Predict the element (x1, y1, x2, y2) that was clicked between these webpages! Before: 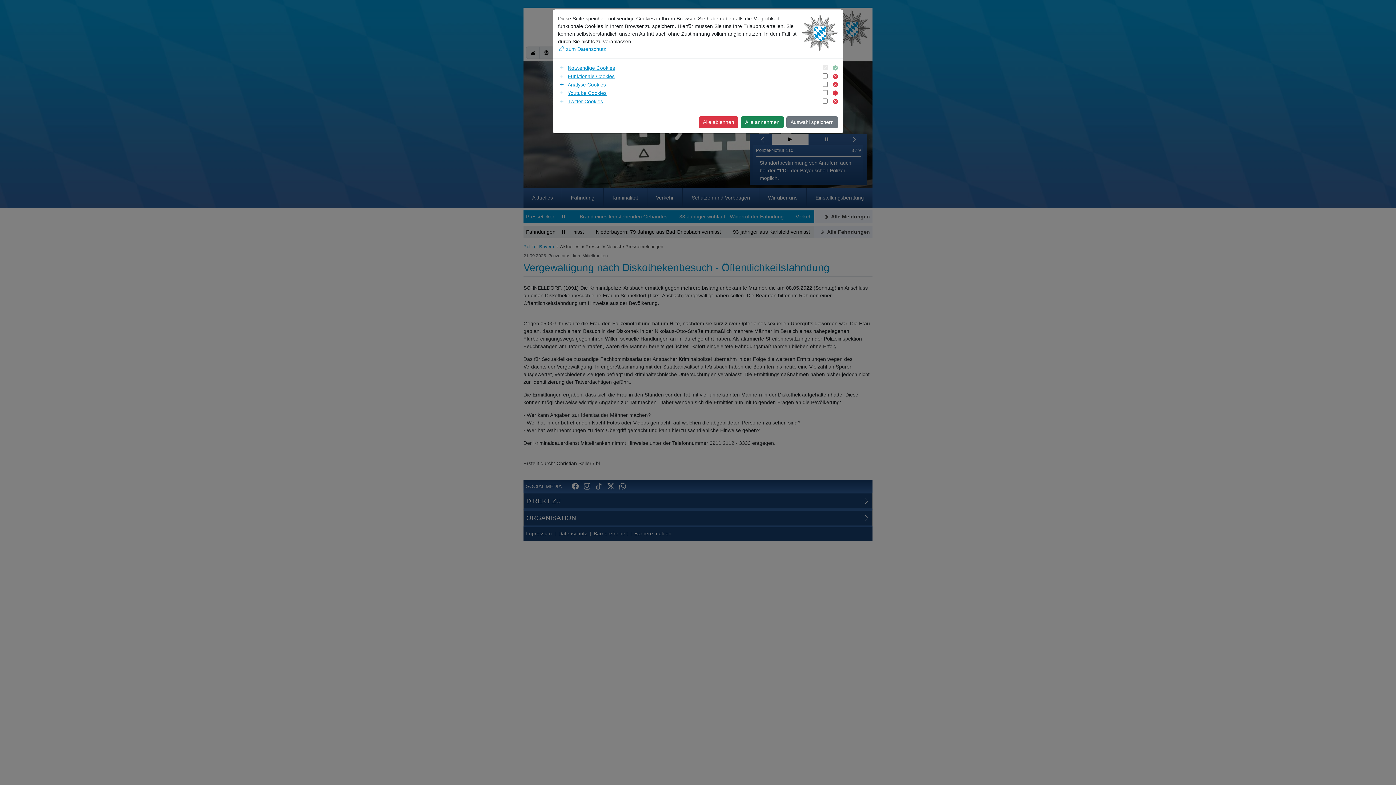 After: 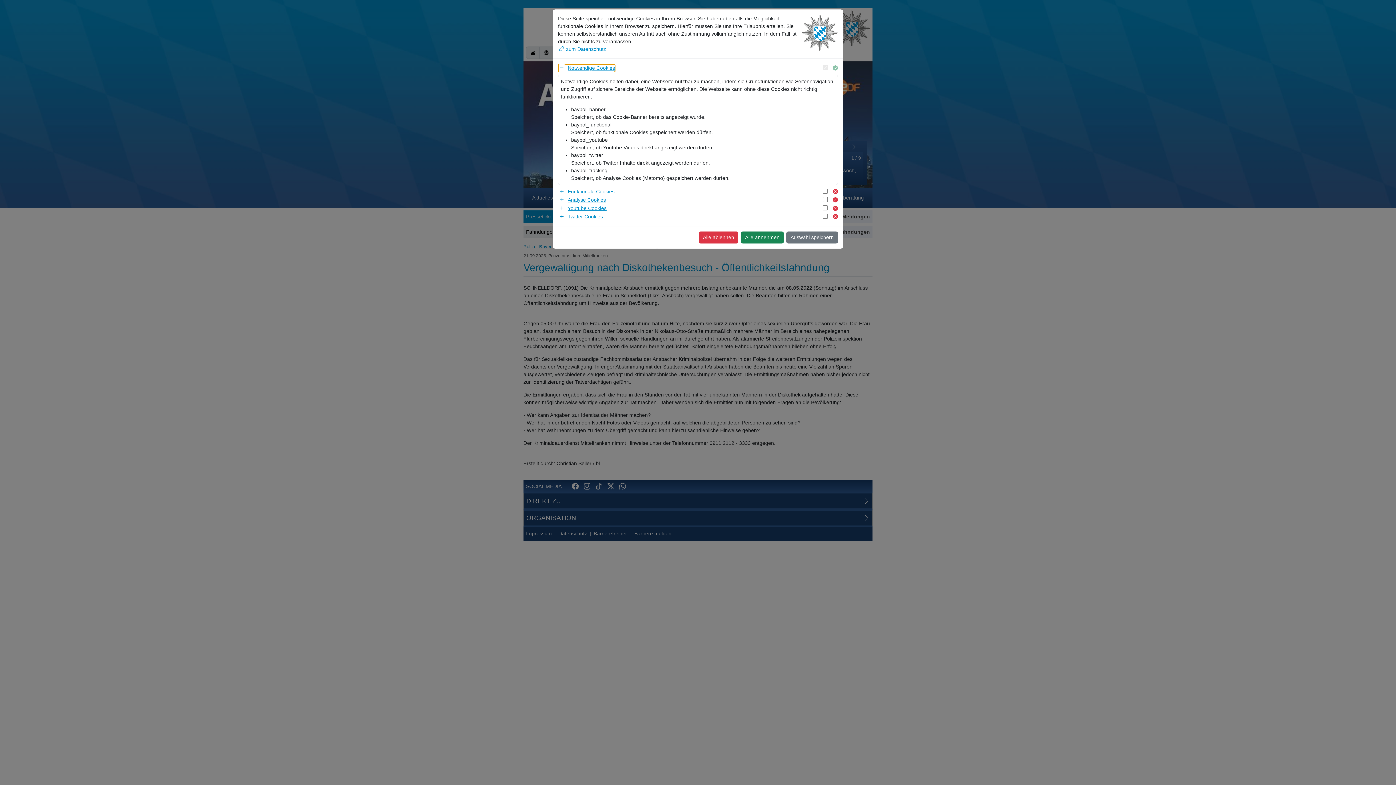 Action: bbox: (558, 63, 615, 72) label: Notwendige Cookies